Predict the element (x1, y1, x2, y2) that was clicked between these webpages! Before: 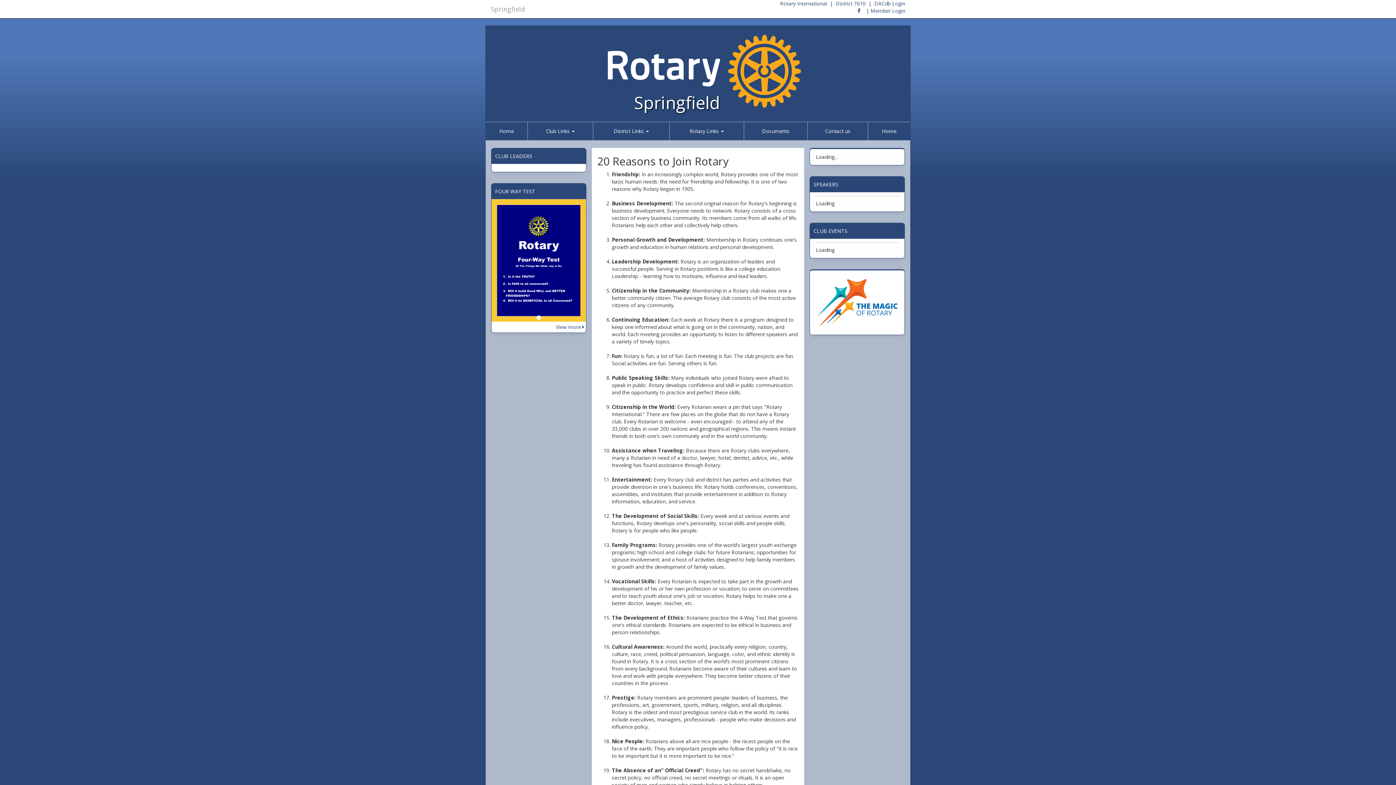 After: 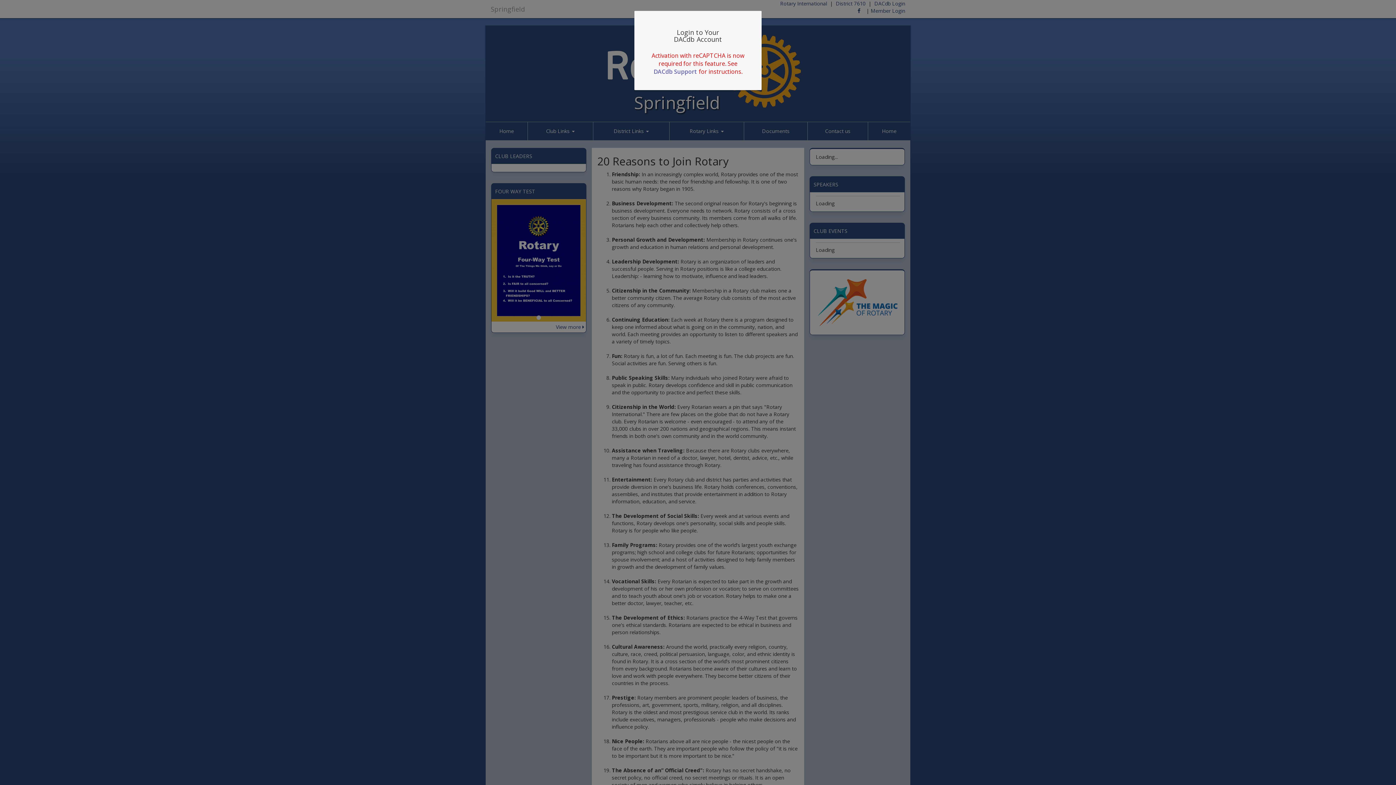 Action: label: Member Login bbox: (870, 7, 905, 14)